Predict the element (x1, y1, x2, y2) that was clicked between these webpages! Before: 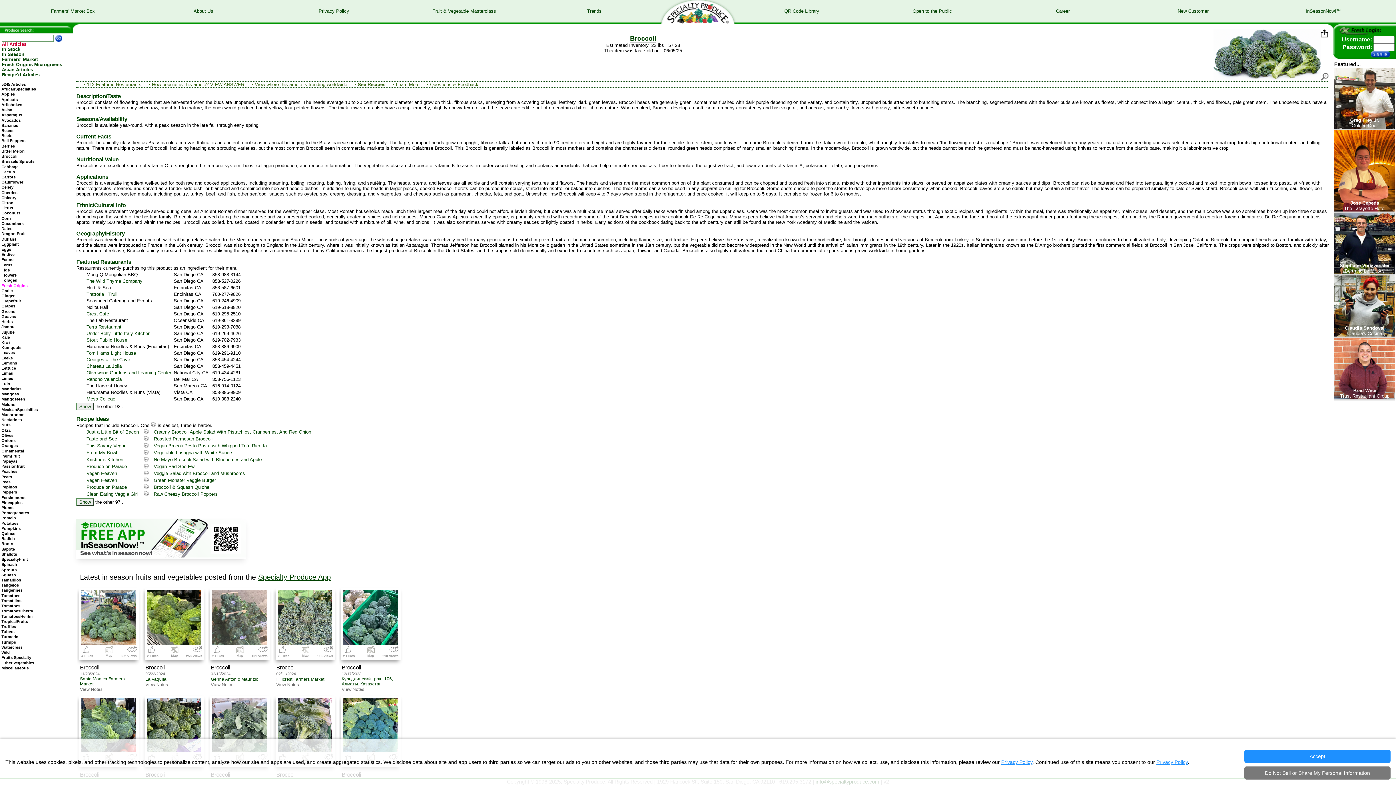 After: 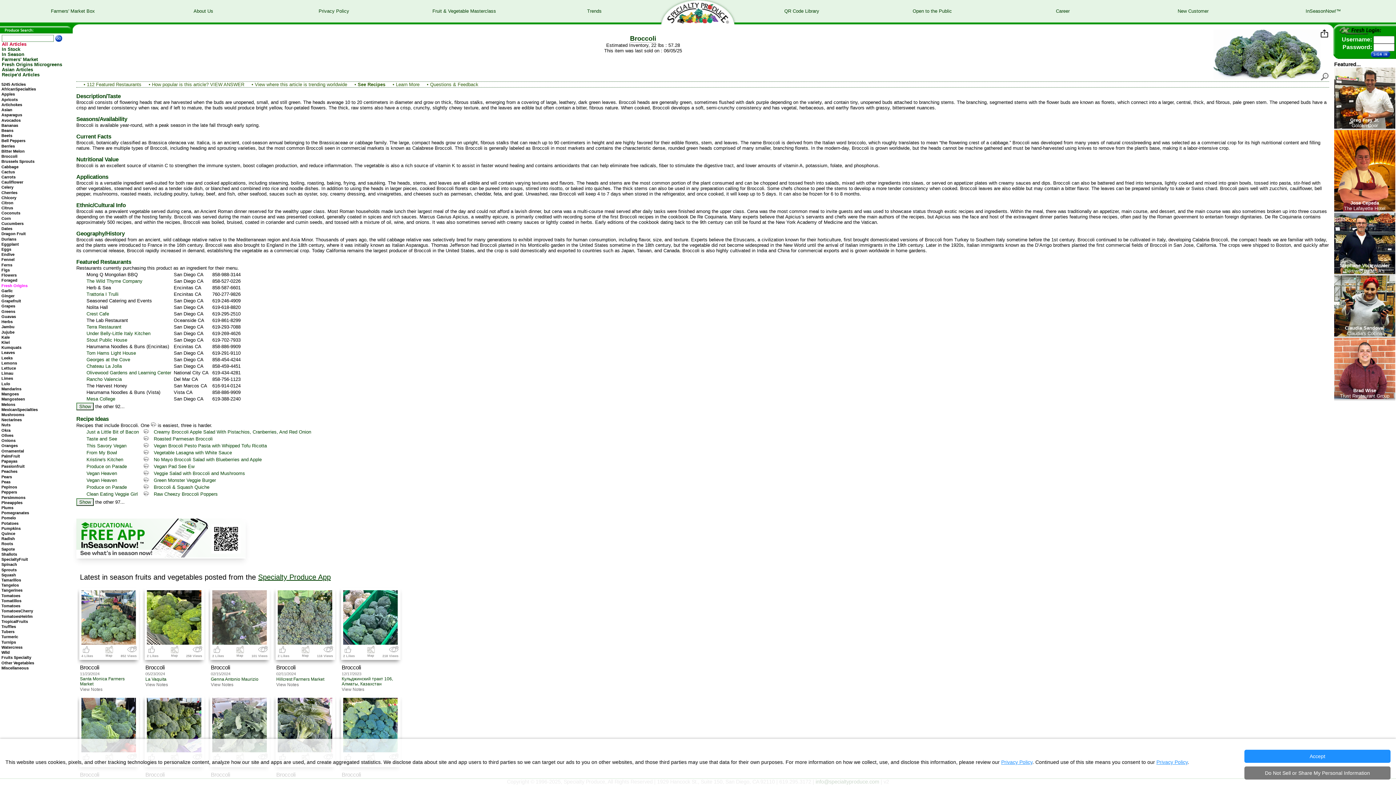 Action: label: Privacy Policy bbox: (1156, 759, 1188, 765)